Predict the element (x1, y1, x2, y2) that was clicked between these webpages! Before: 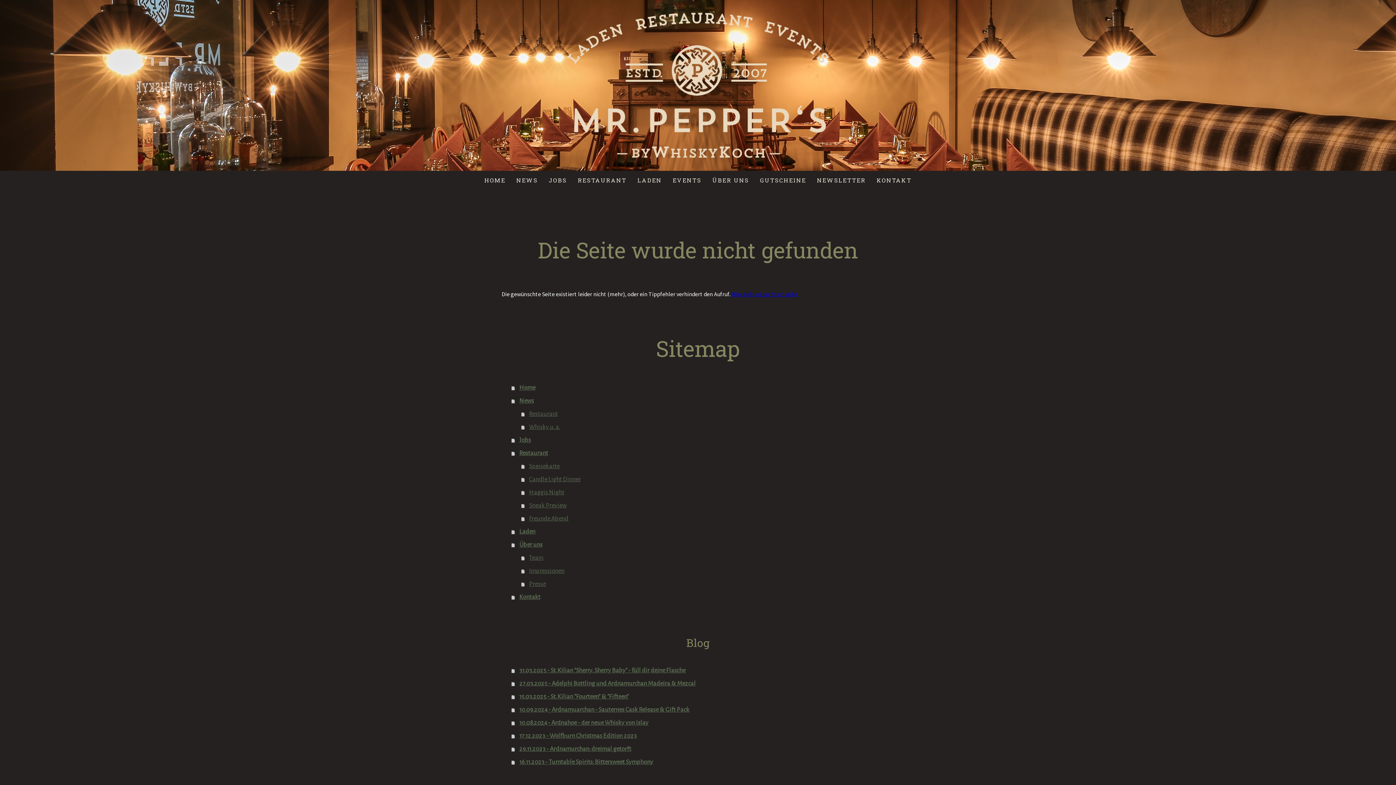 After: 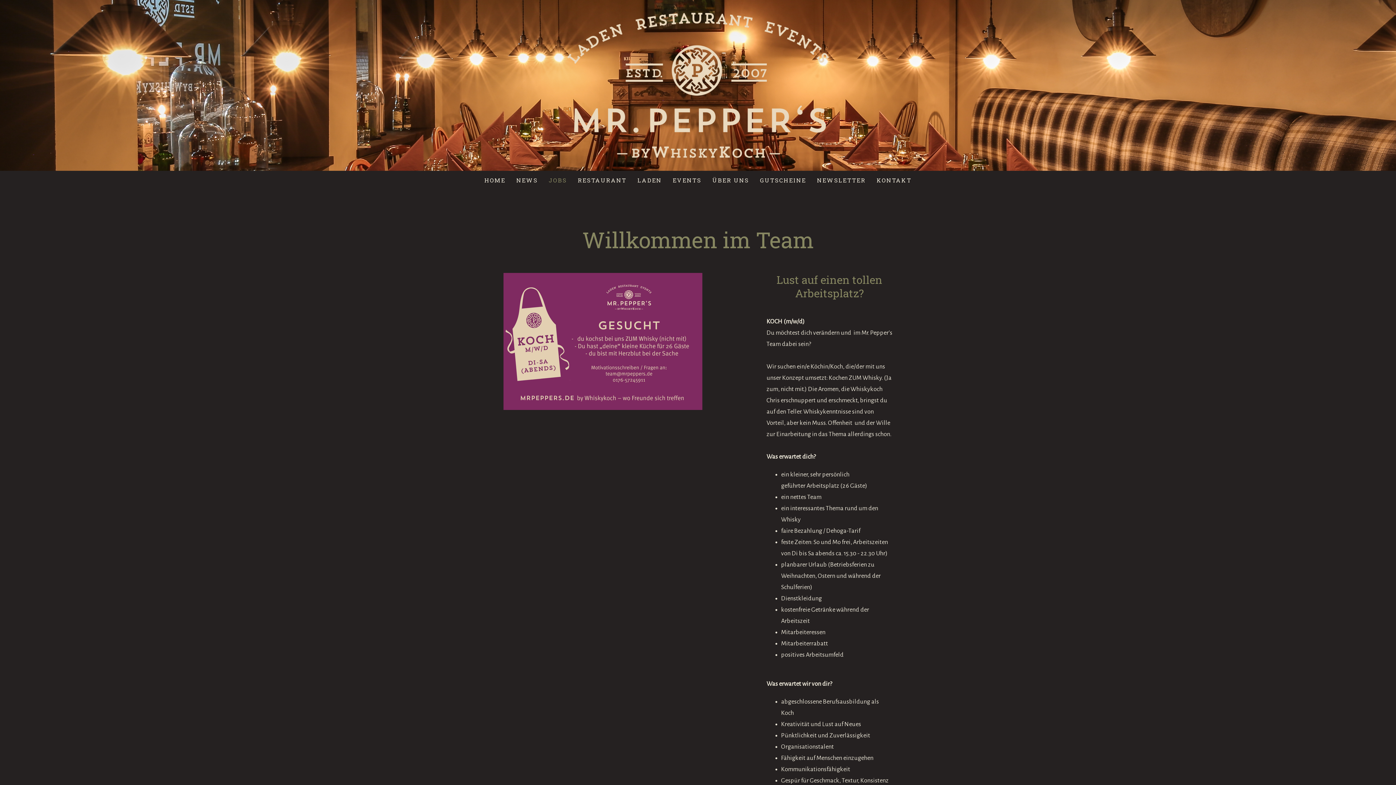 Action: label: Jobs bbox: (511, 433, 894, 447)